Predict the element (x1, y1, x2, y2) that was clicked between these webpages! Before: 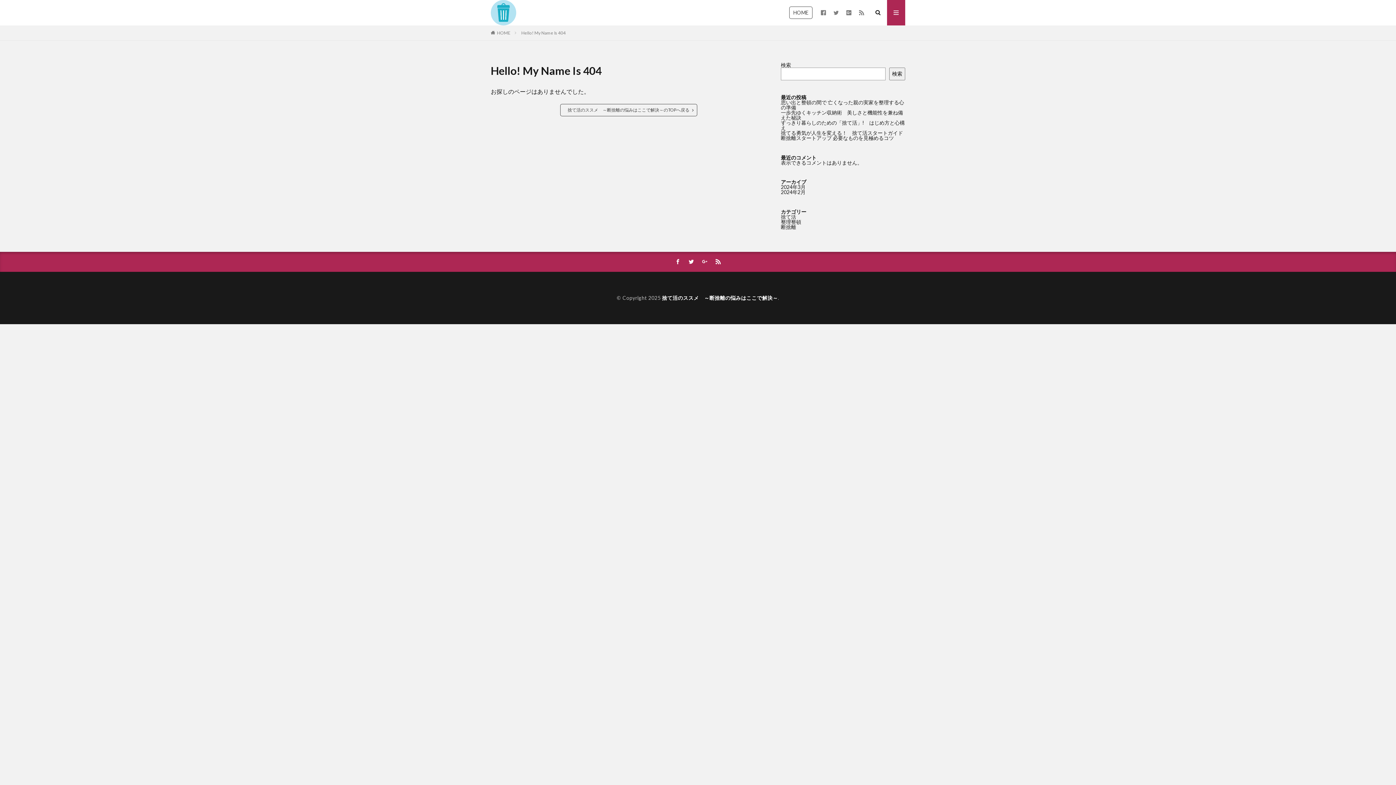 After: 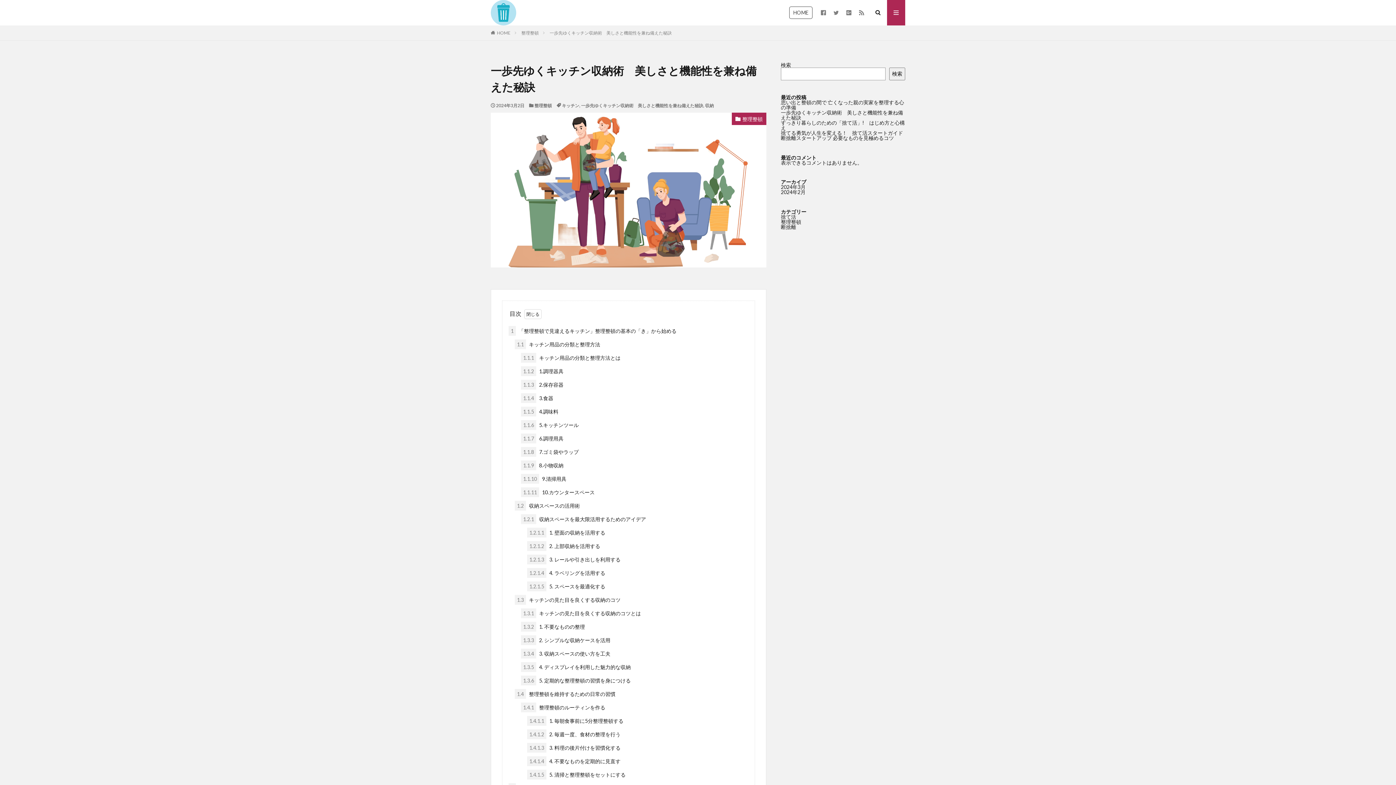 Action: bbox: (781, 109, 903, 120) label: 一歩先ゆくキッチン収納術　美しさと機能性を兼ね備えた秘訣